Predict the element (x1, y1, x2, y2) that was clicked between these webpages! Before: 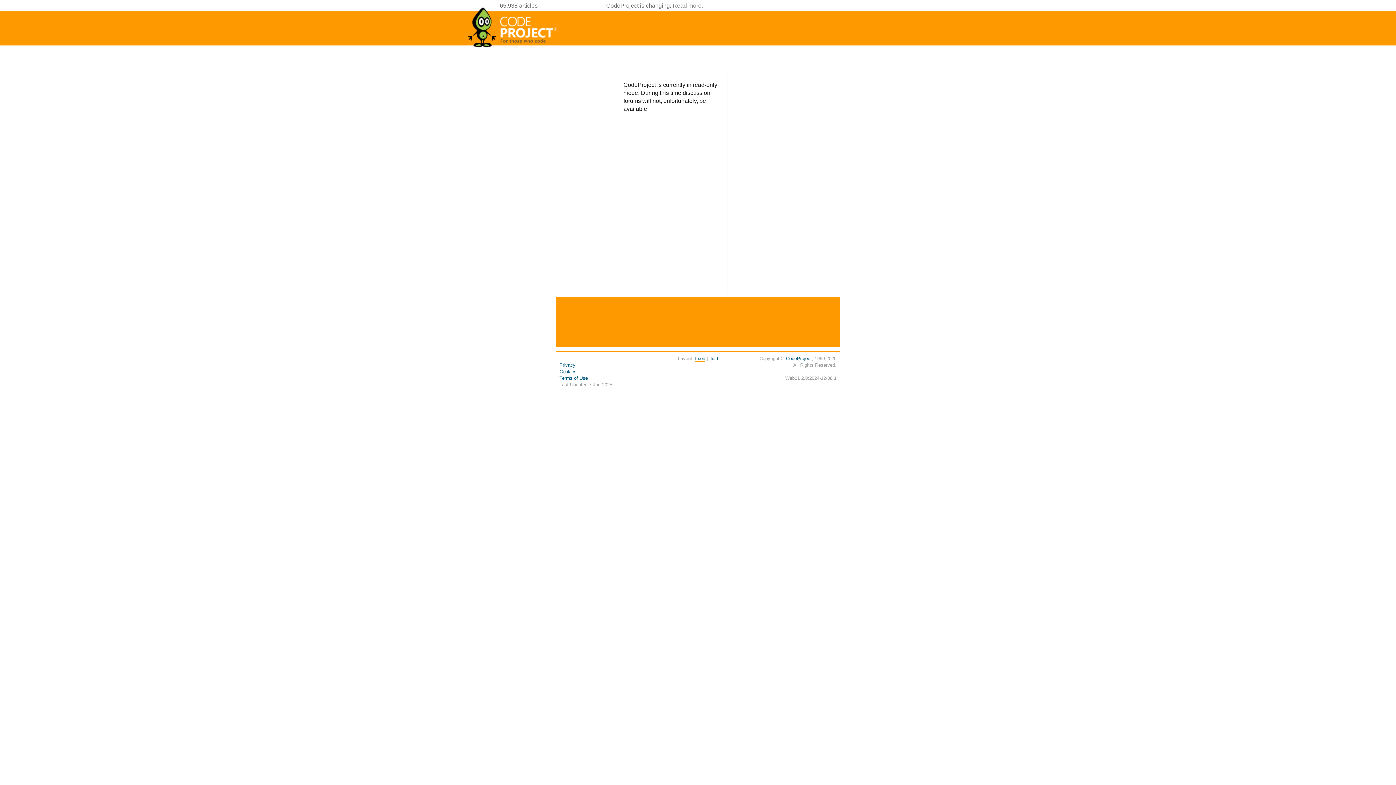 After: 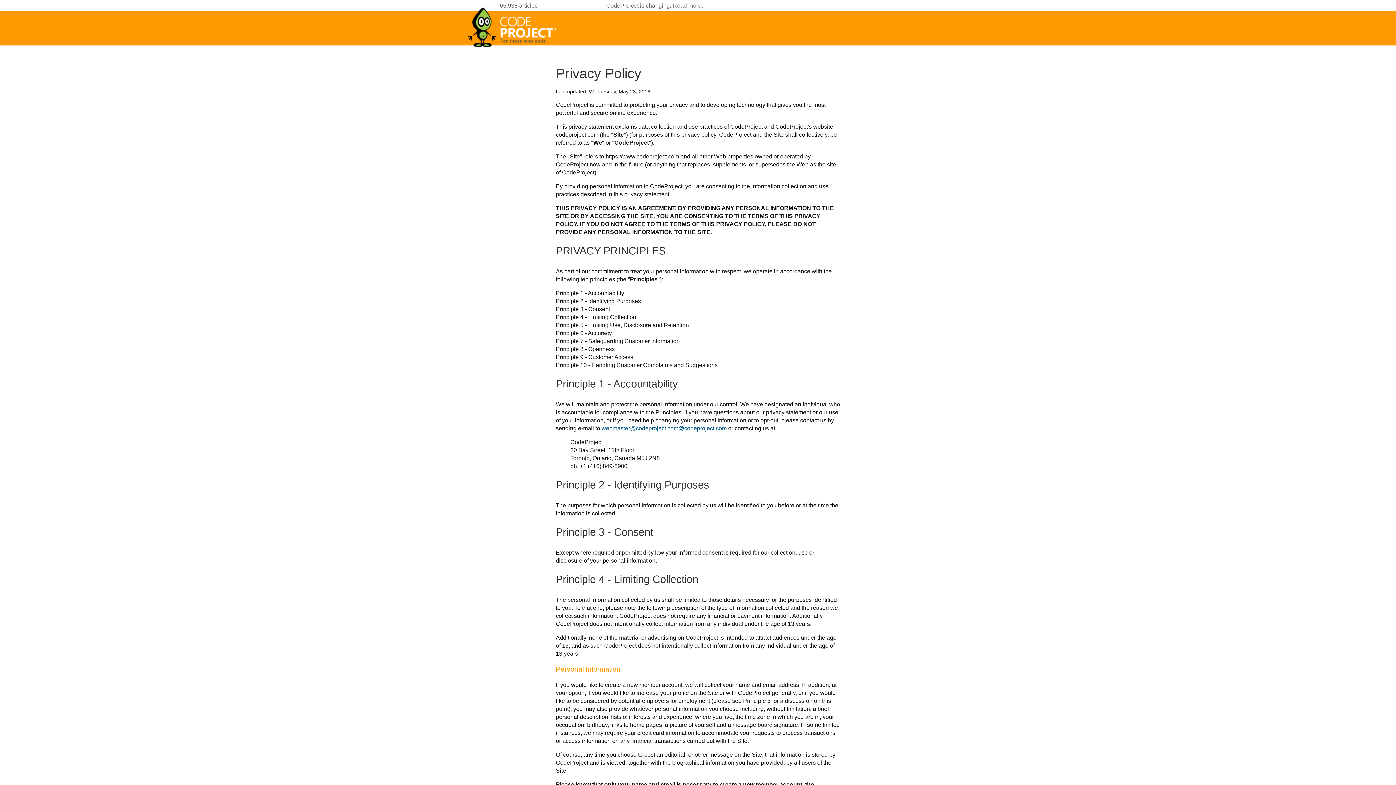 Action: label: Privacy bbox: (559, 362, 575, 368)